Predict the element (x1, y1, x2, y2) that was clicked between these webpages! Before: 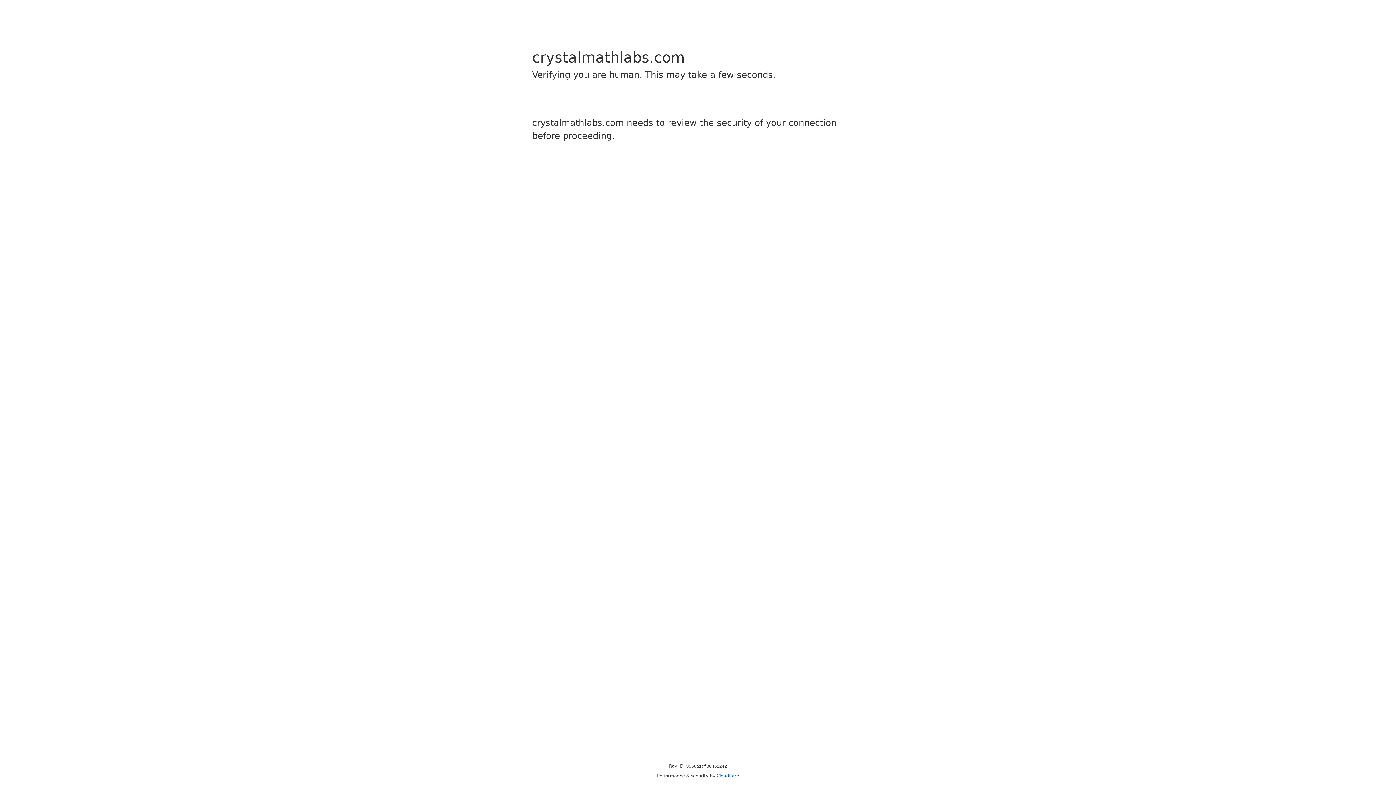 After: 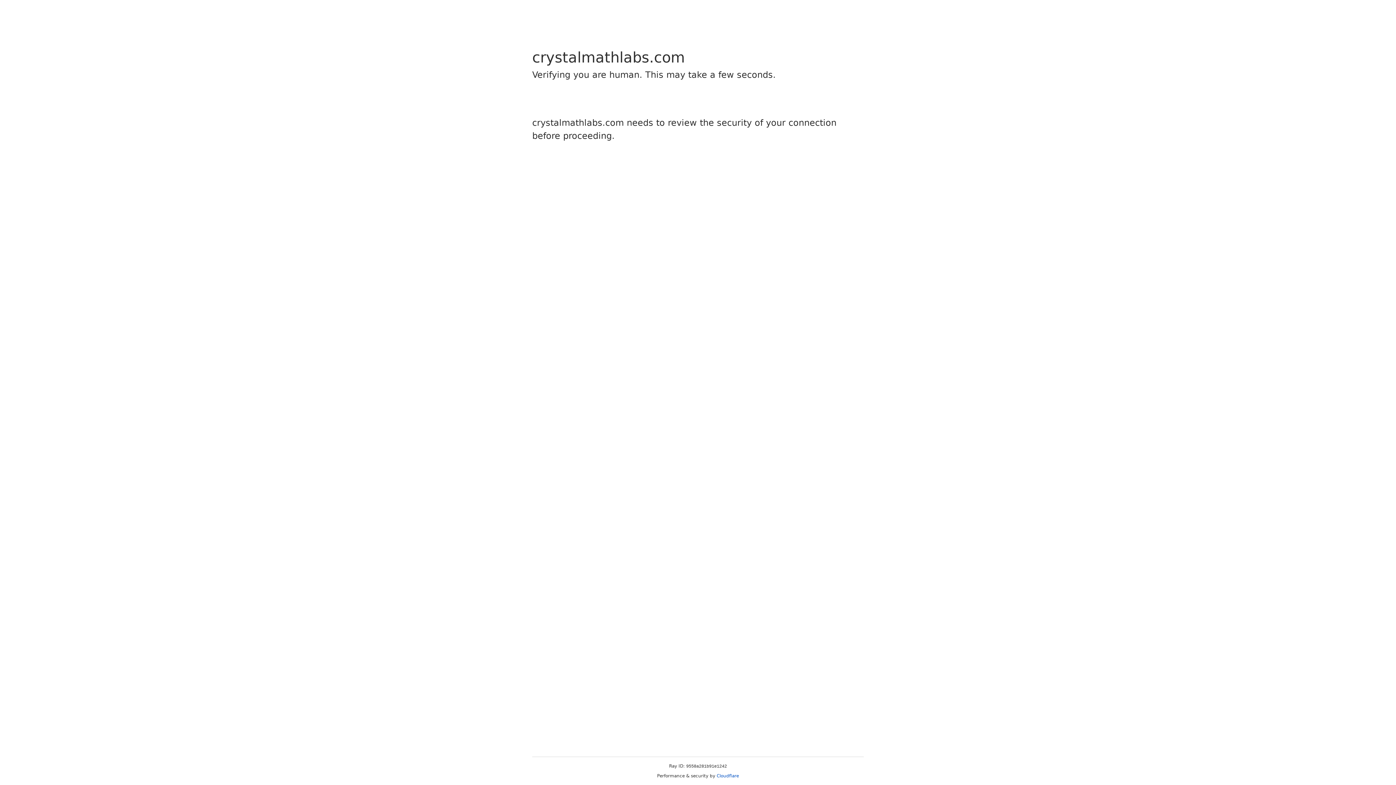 Action: bbox: (716, 773, 739, 778) label: Cloudflare